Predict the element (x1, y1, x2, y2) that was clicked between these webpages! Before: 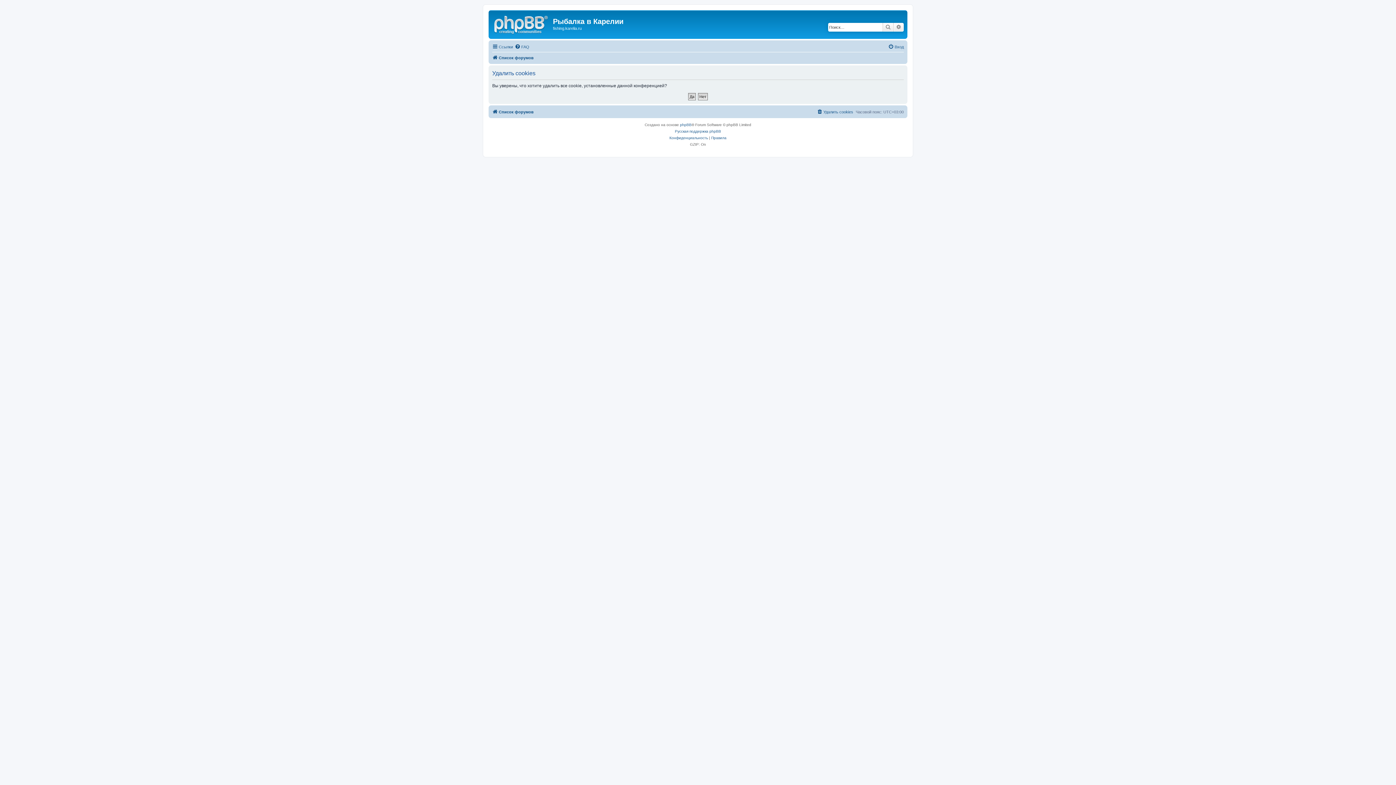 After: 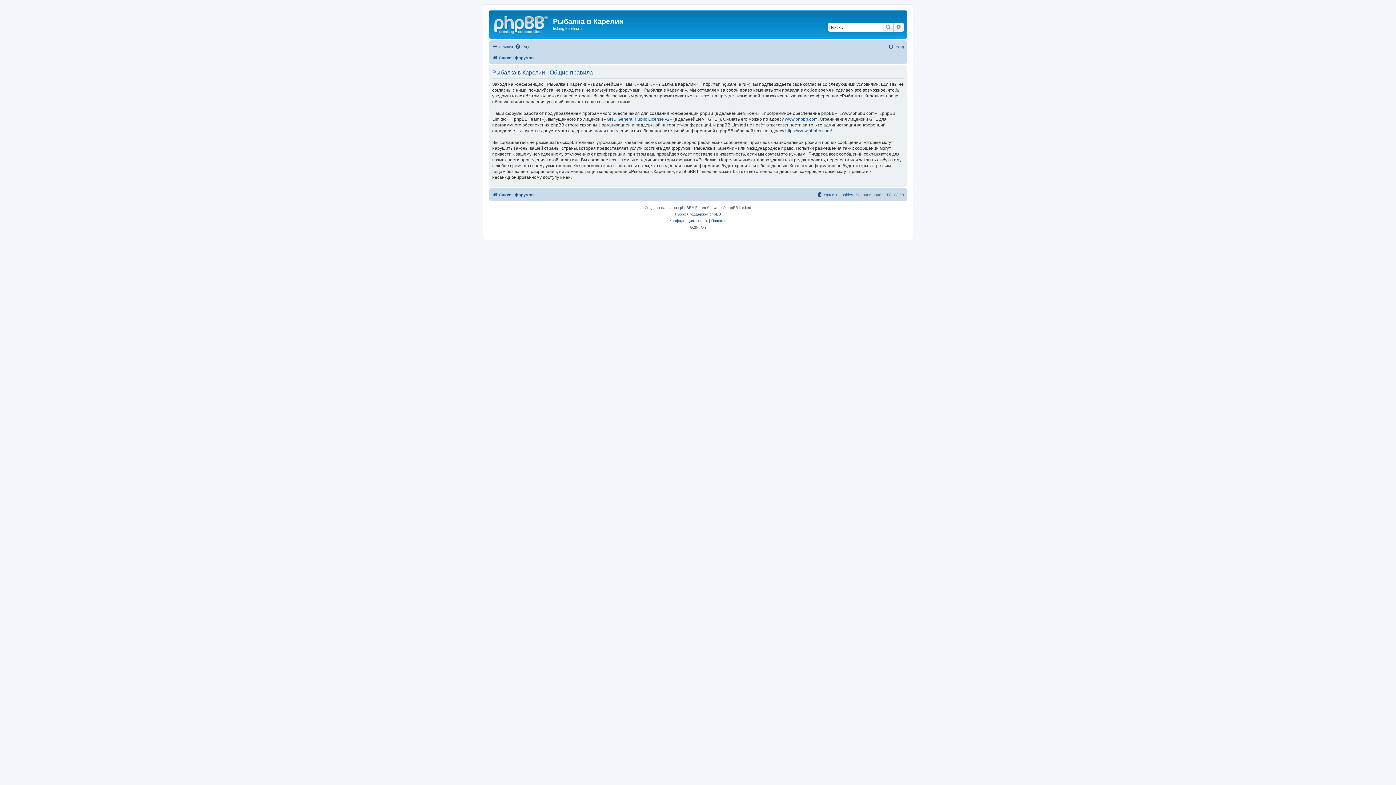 Action: label: Правила bbox: (711, 134, 726, 141)